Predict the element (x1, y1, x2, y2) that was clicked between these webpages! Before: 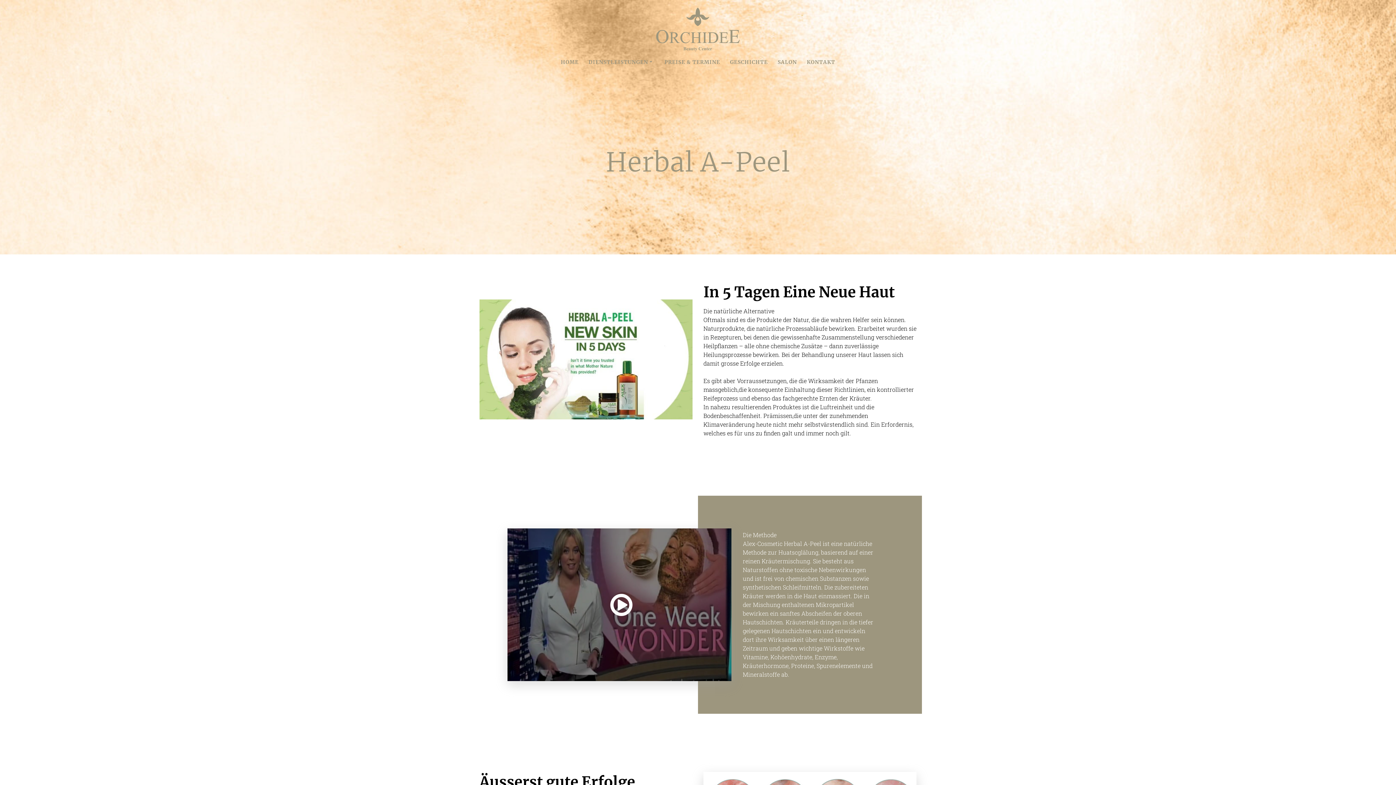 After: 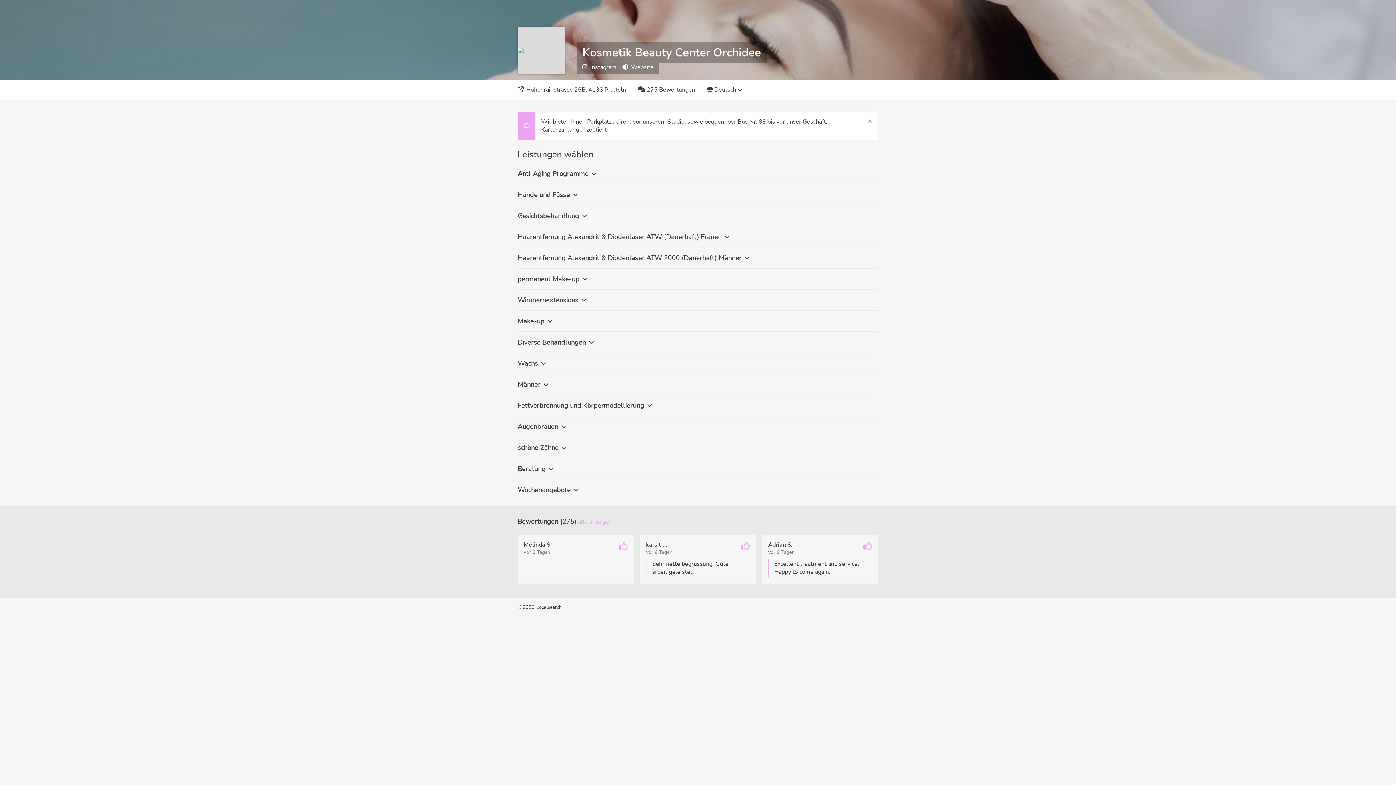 Action: bbox: (664, 58, 720, 67) label: PREISE & TERMINE